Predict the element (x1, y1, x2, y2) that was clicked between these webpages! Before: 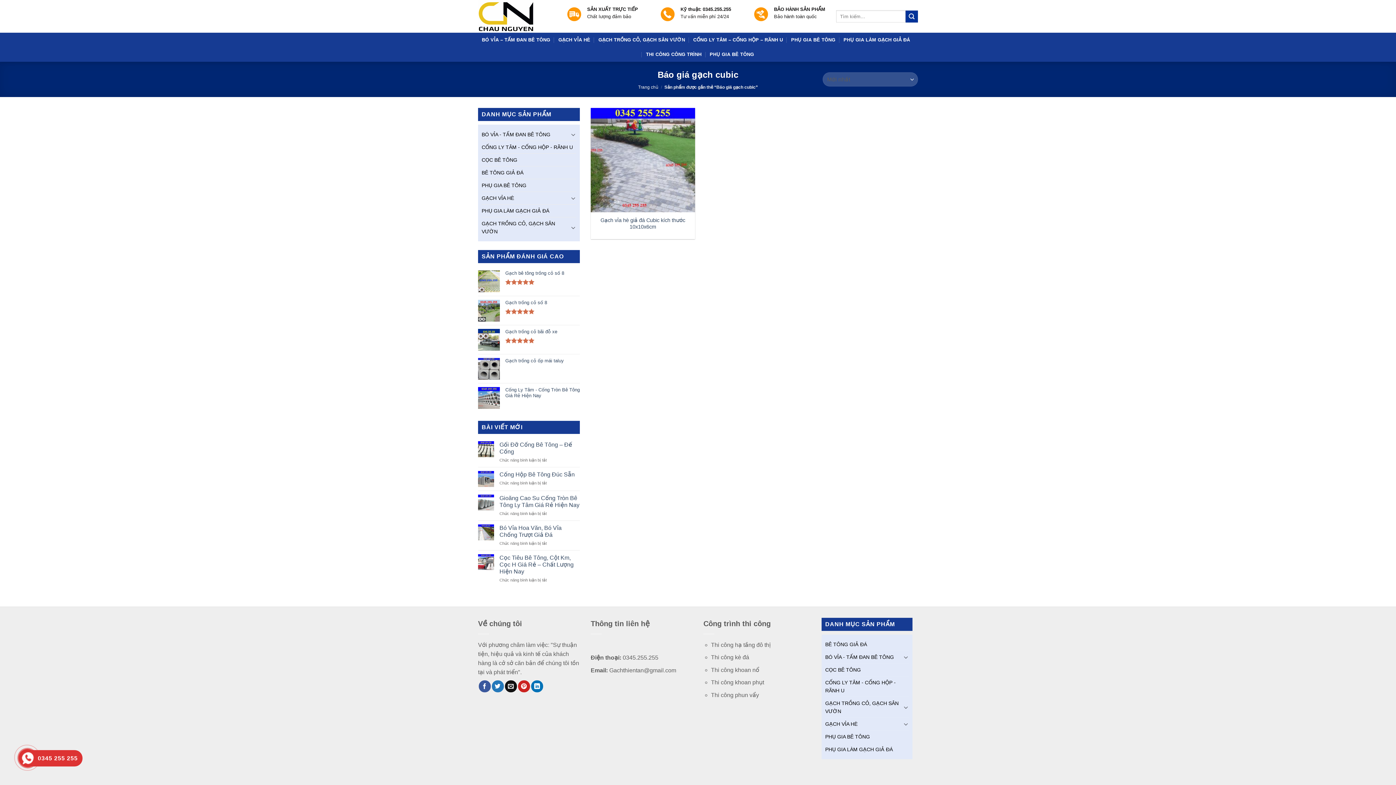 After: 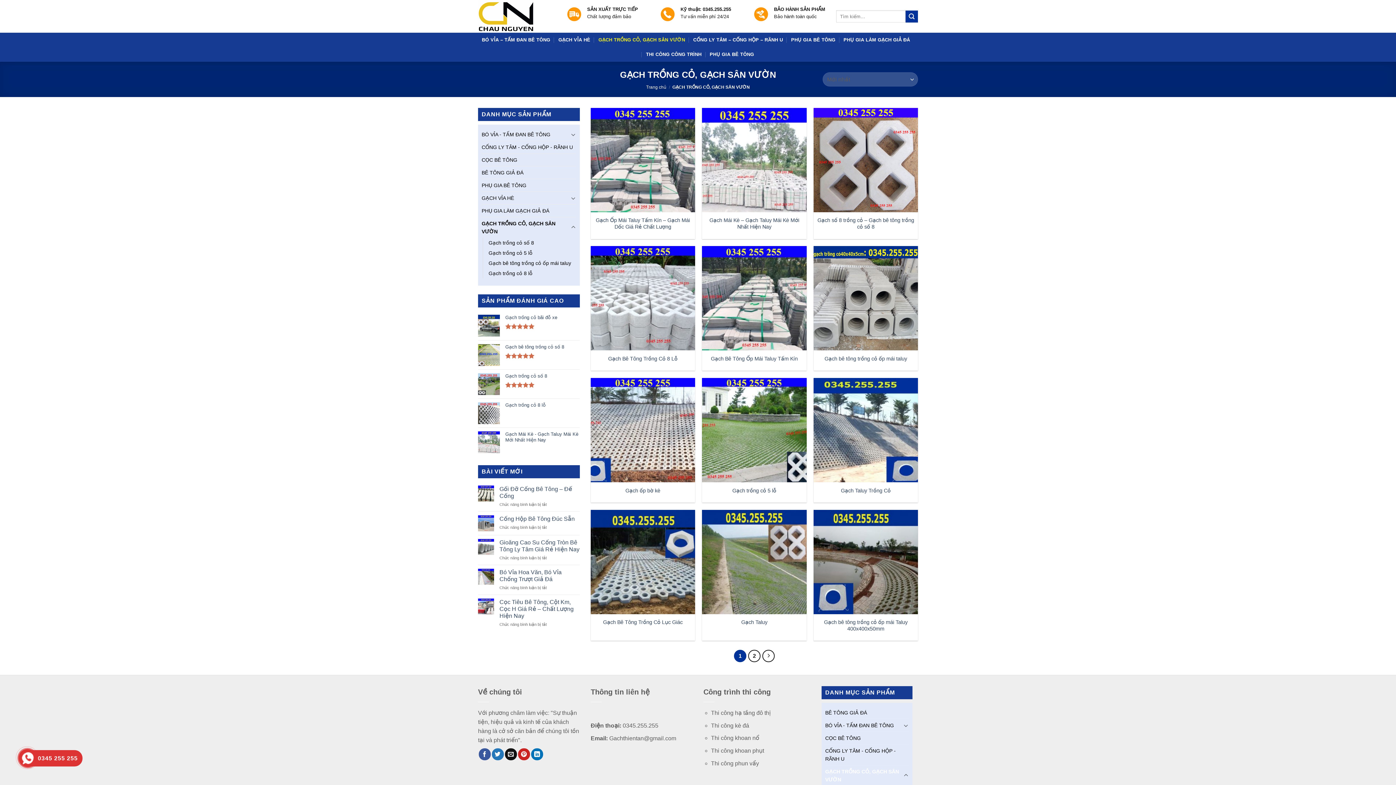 Action: label: GẠCH TRỒNG CỎ, GẠCH SÂN VƯỜN bbox: (825, 697, 901, 717)